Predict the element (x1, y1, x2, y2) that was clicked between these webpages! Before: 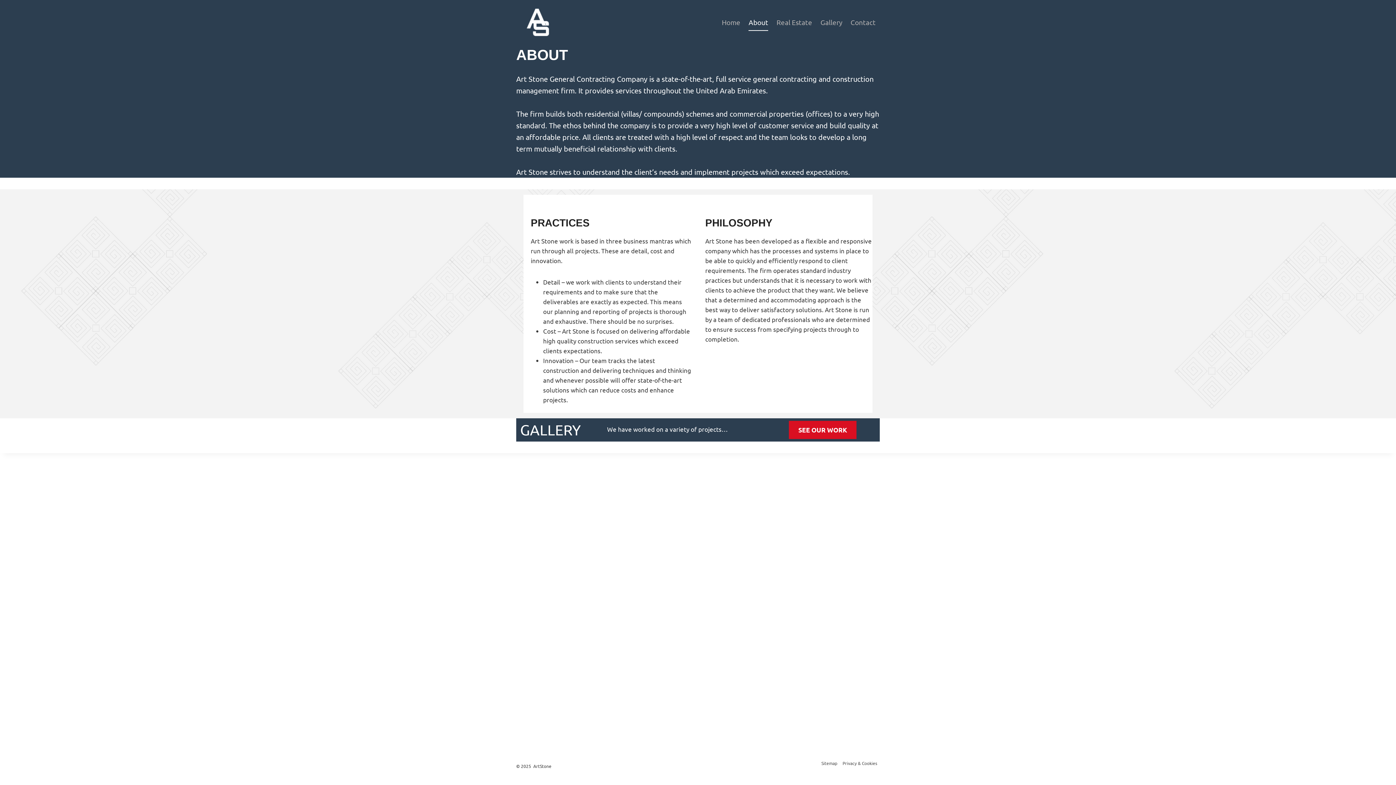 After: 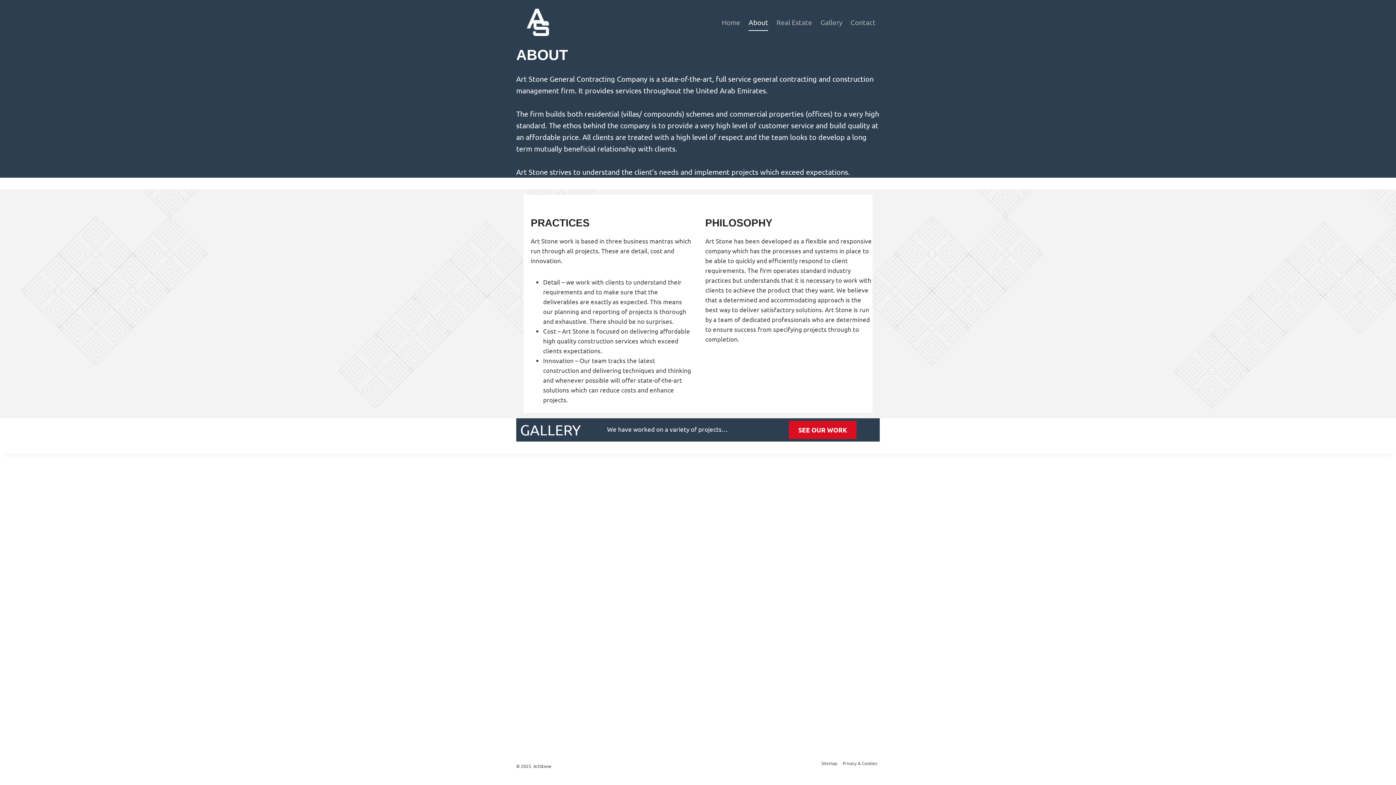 Action: bbox: (744, 13, 772, 30) label: About